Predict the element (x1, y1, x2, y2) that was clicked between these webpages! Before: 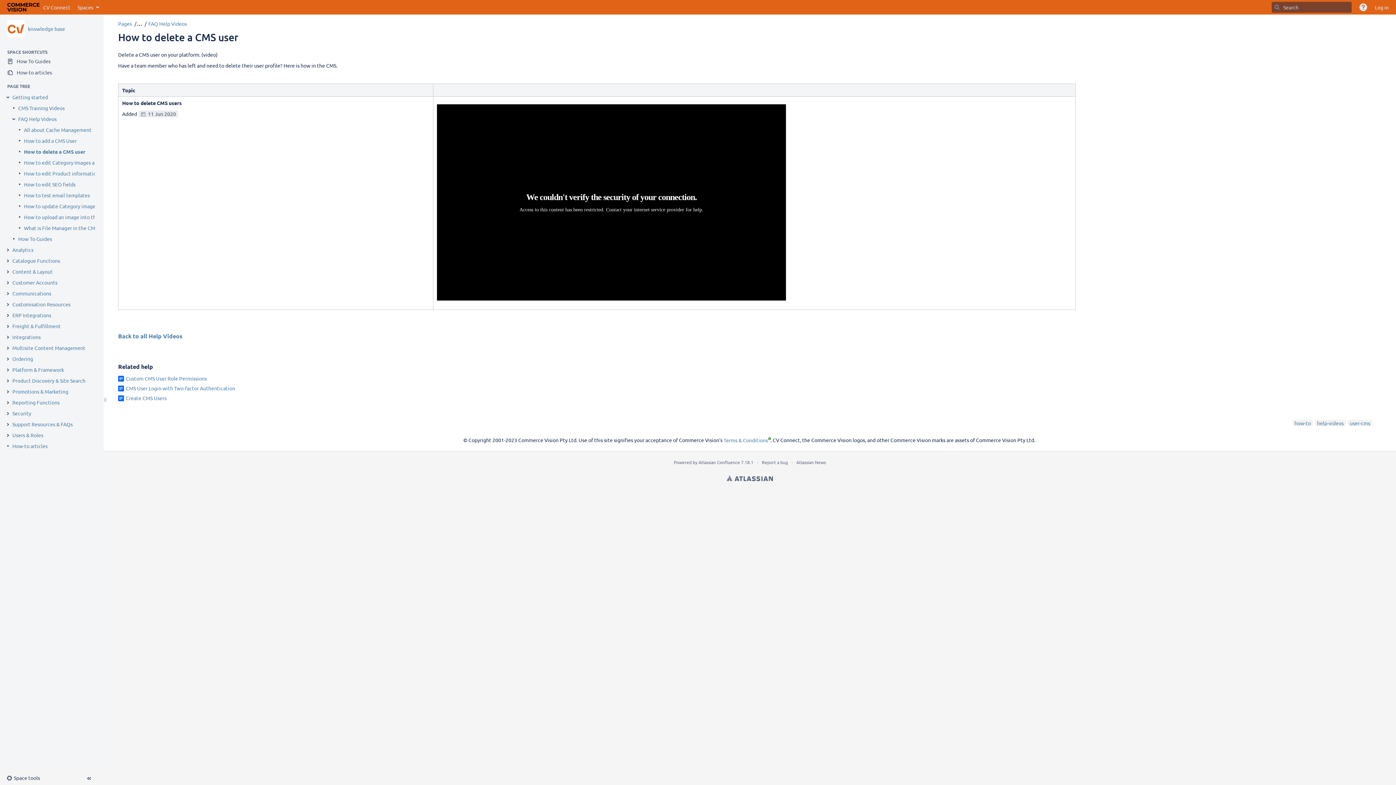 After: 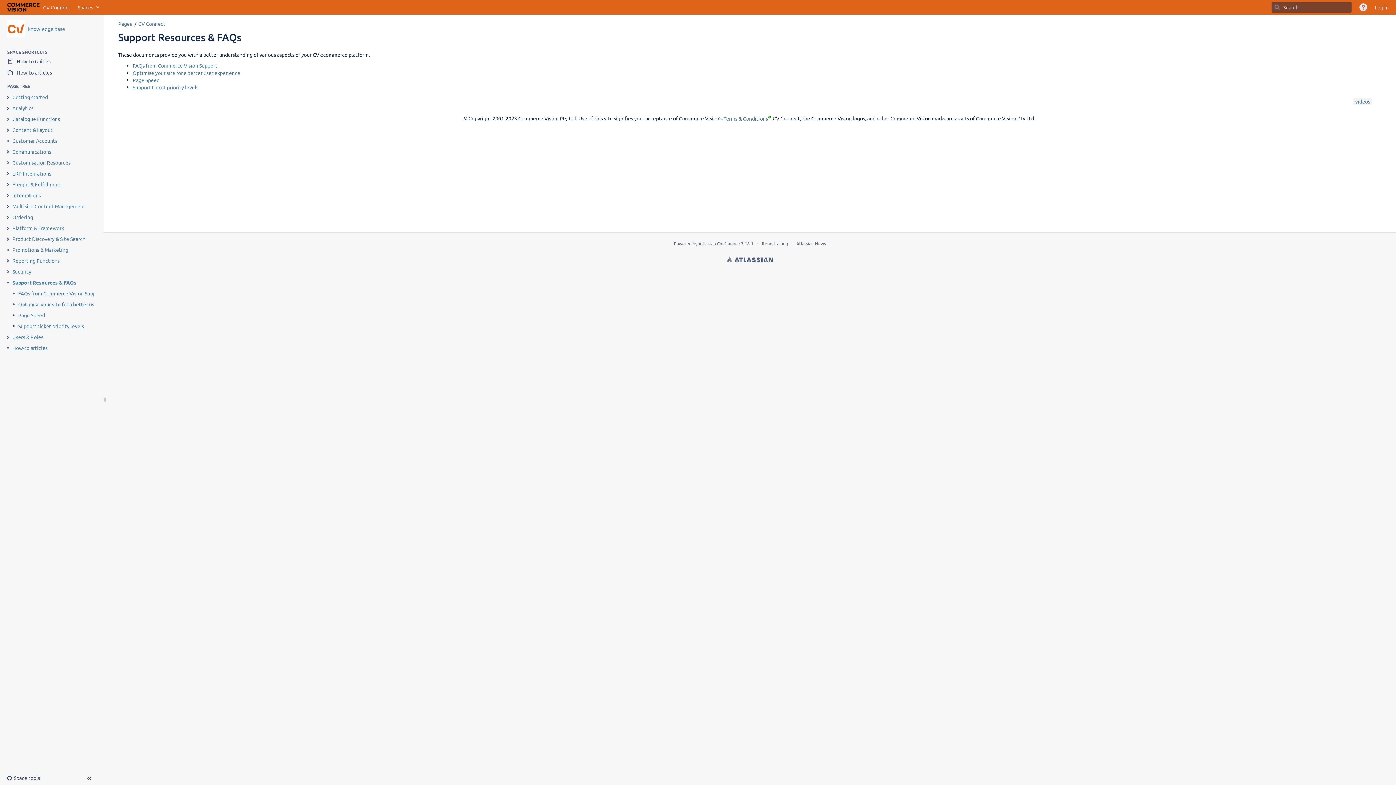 Action: bbox: (12, 420, 72, 428) label: Support Resources & FAQs